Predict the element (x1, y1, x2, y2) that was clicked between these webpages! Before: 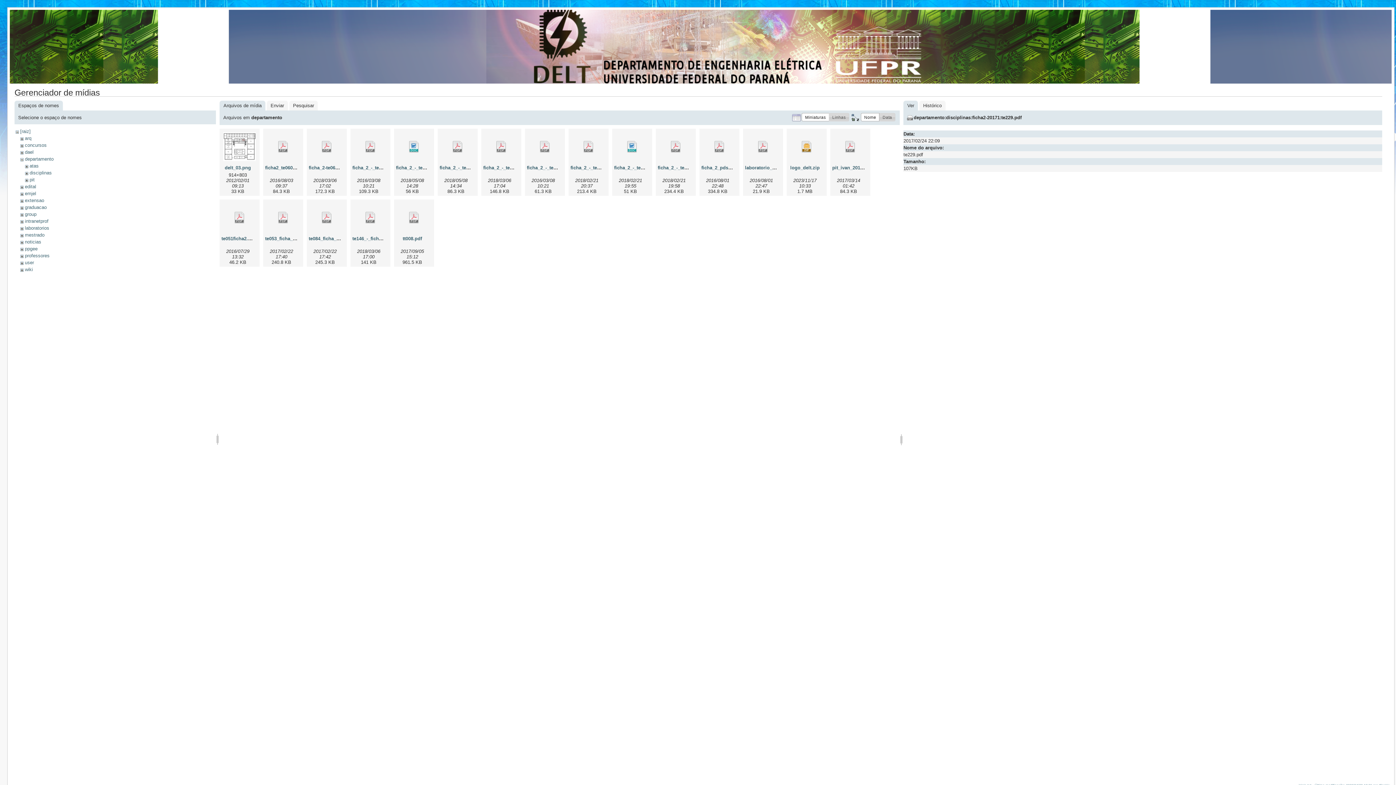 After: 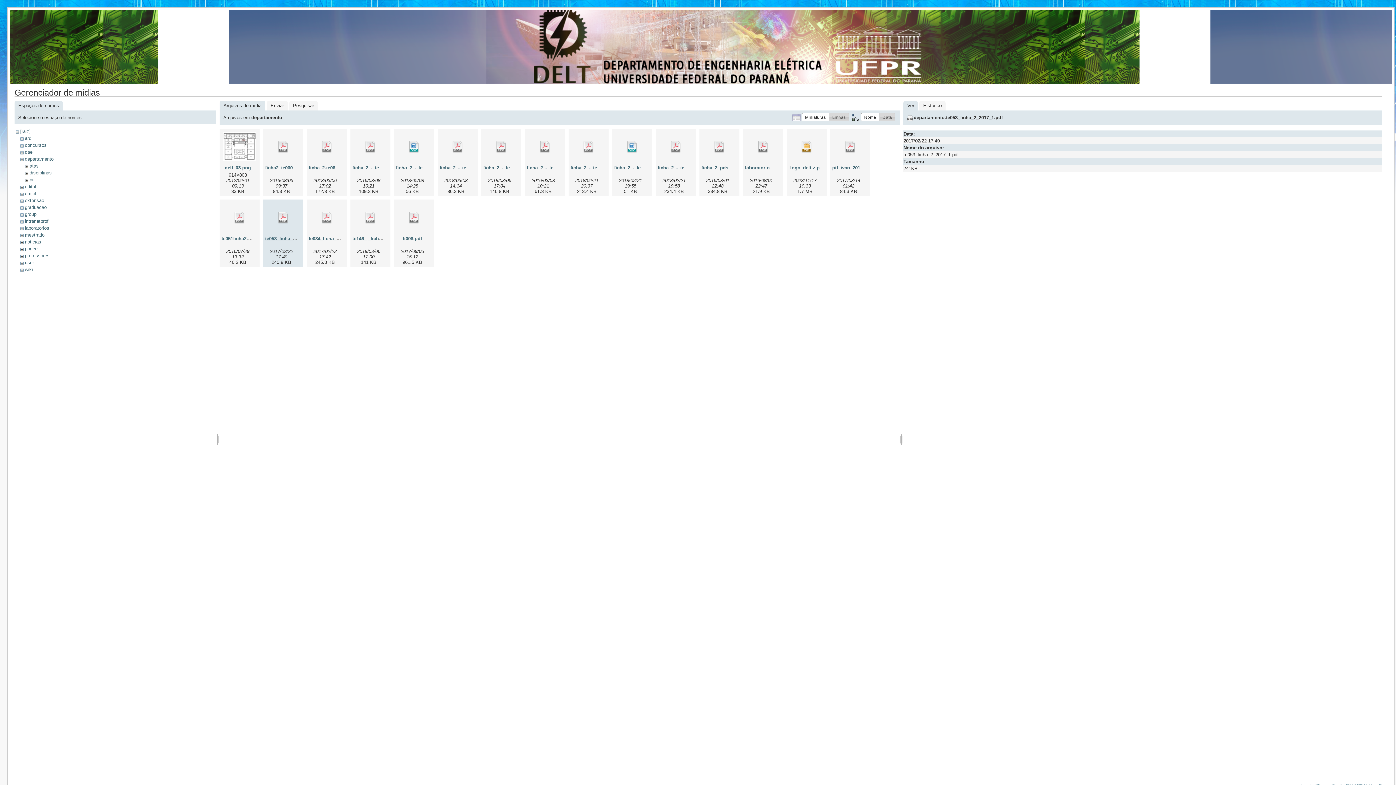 Action: bbox: (265, 236, 321, 241) label: te053_ficha_2_2017_1.pdf